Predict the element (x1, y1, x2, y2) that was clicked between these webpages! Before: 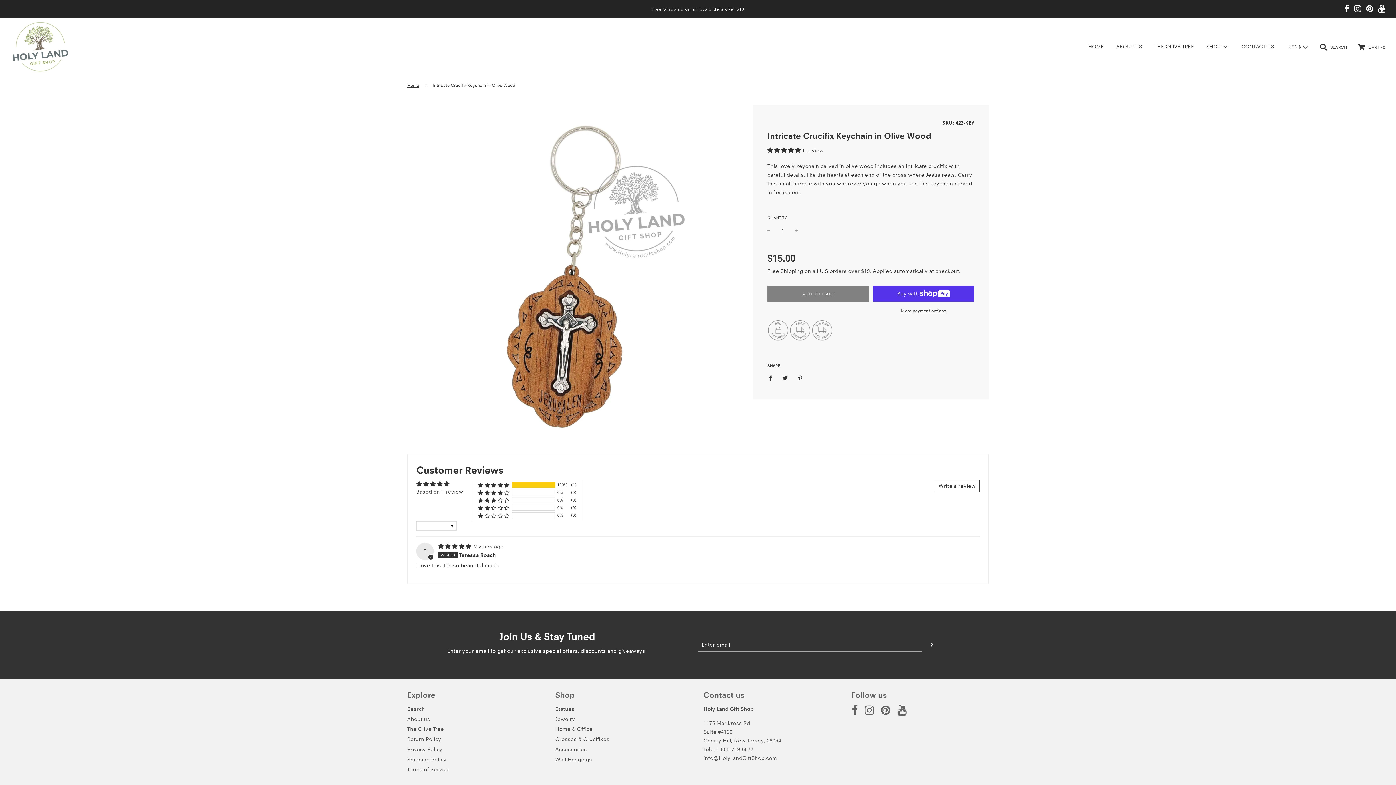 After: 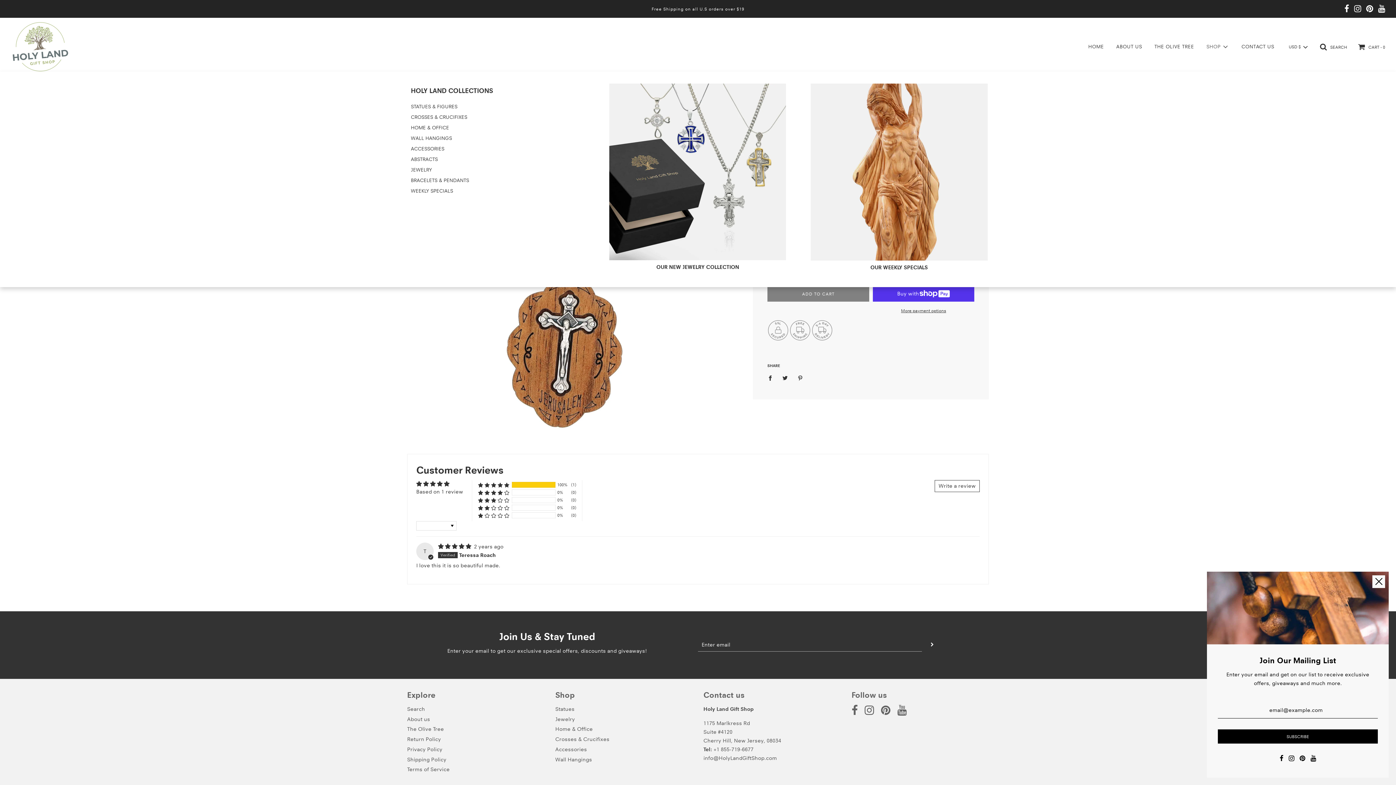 Action: bbox: (1201, 37, 1234, 56) label: SHOP